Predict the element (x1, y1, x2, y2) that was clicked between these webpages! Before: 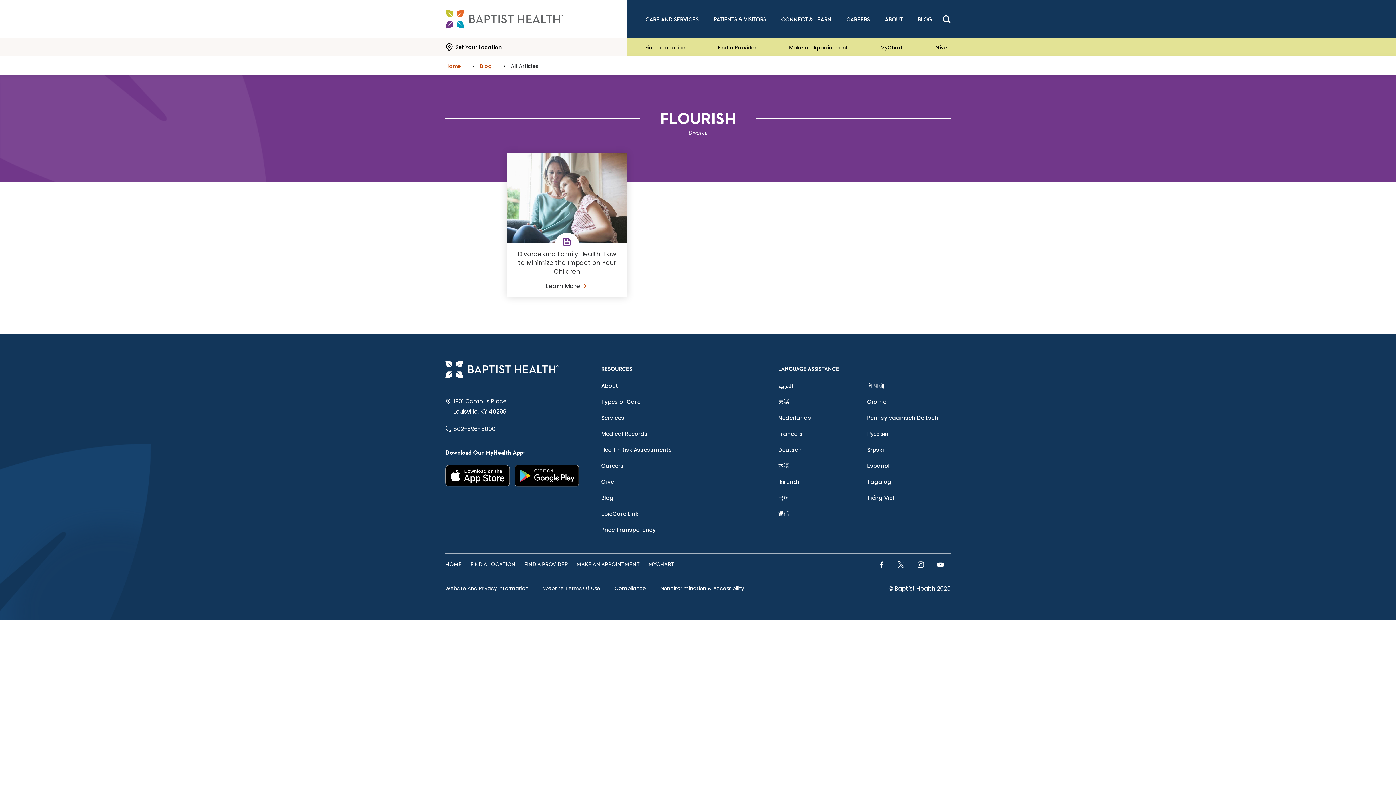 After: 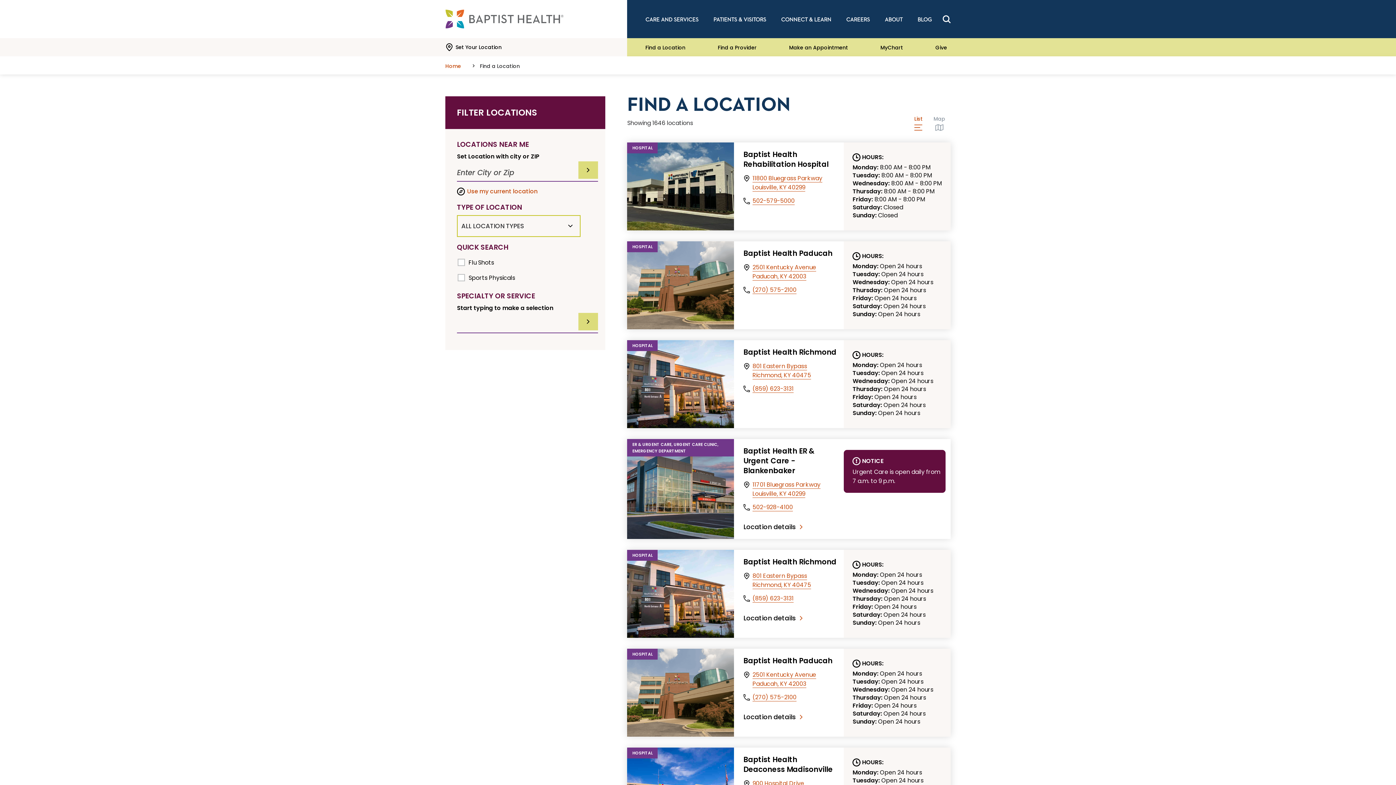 Action: label: Find a Location bbox: (641, 41, 689, 51)